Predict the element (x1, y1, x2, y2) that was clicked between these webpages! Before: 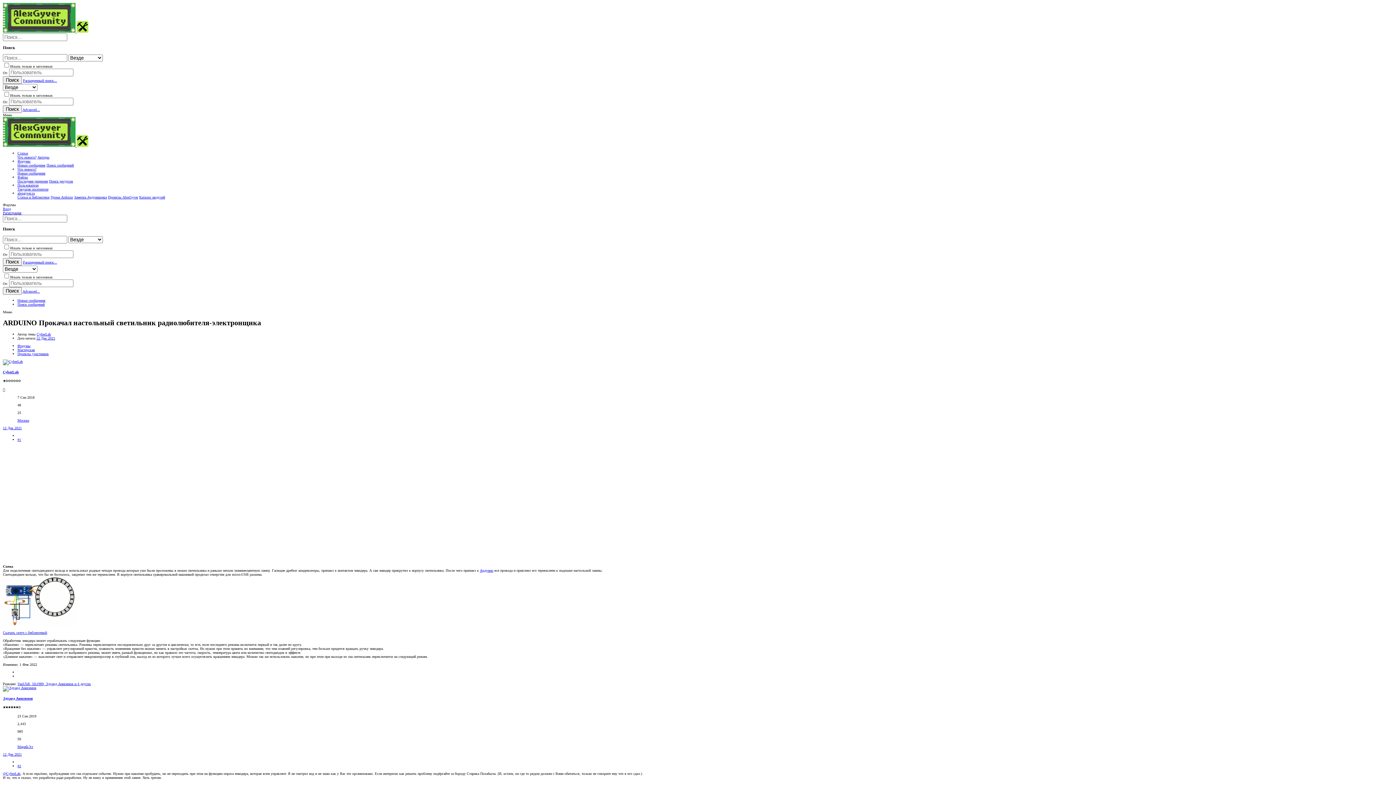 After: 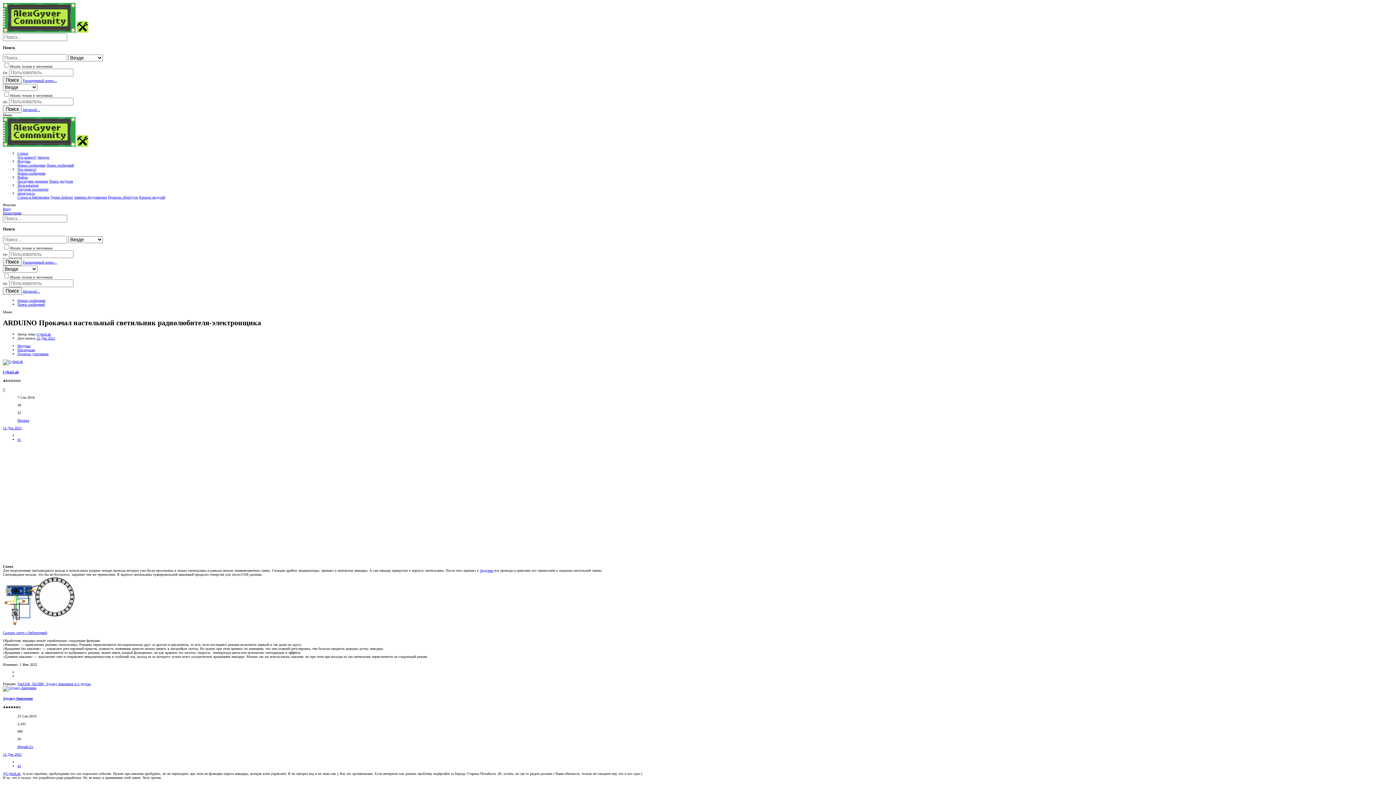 Action: label: 12 Дек 2021 bbox: (36, 336, 55, 340)